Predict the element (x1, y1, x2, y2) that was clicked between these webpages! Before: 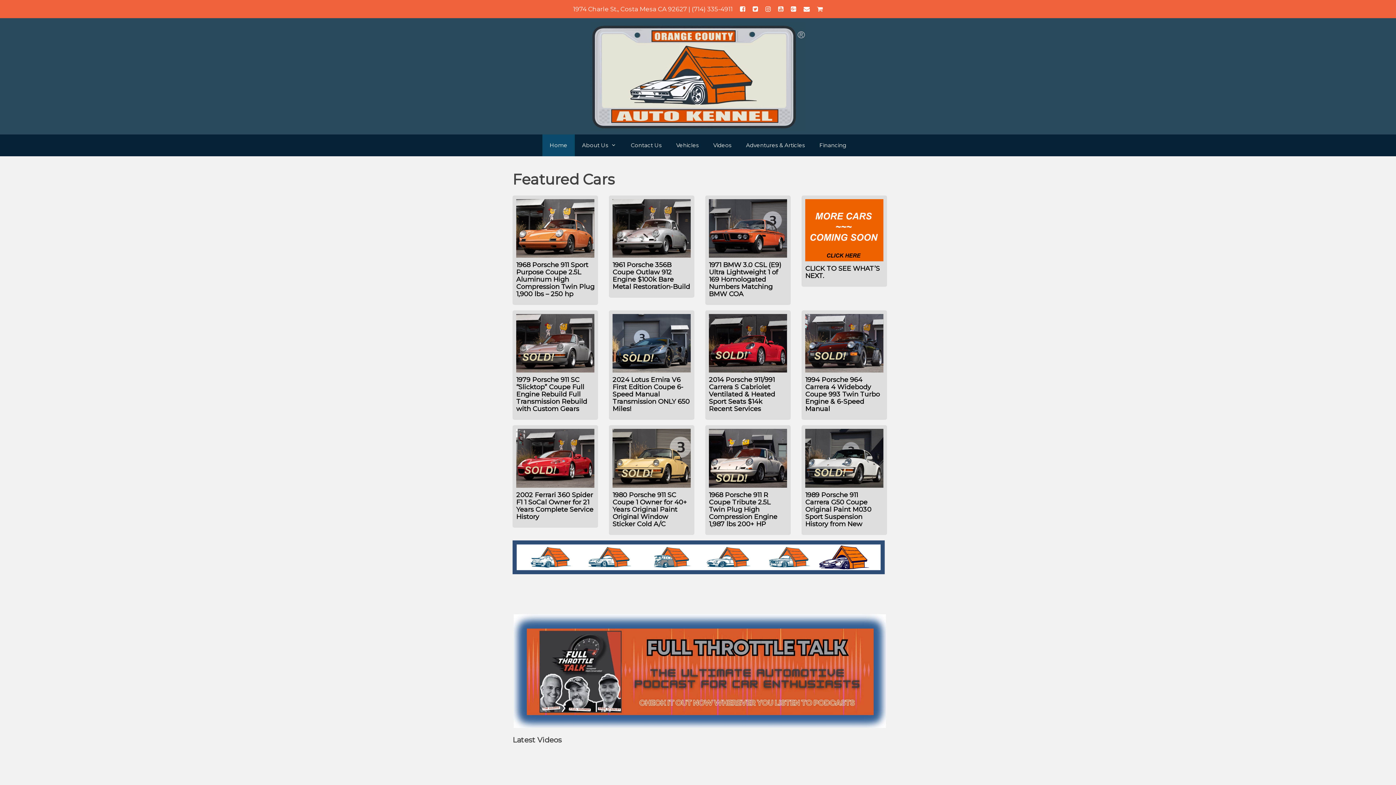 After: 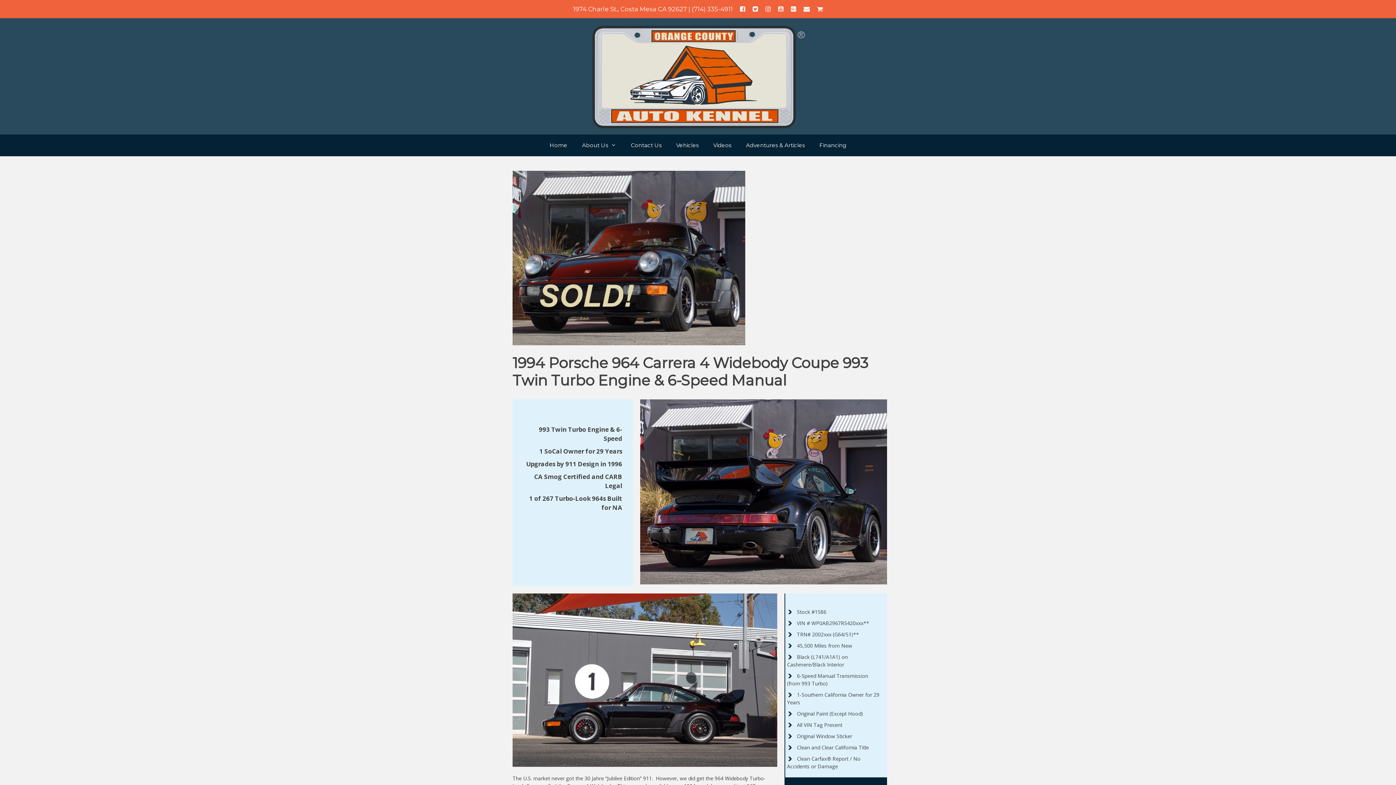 Action: bbox: (805, 341, 883, 348)